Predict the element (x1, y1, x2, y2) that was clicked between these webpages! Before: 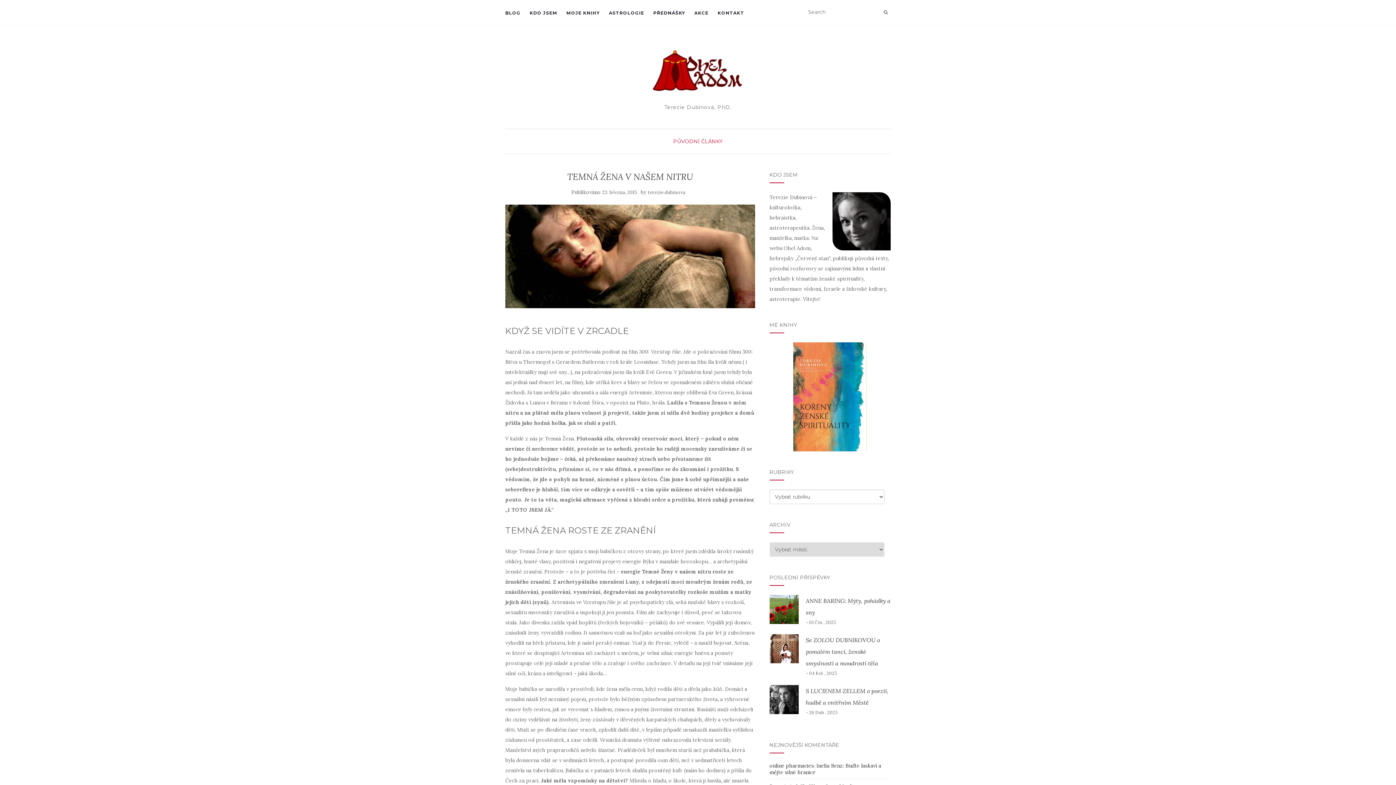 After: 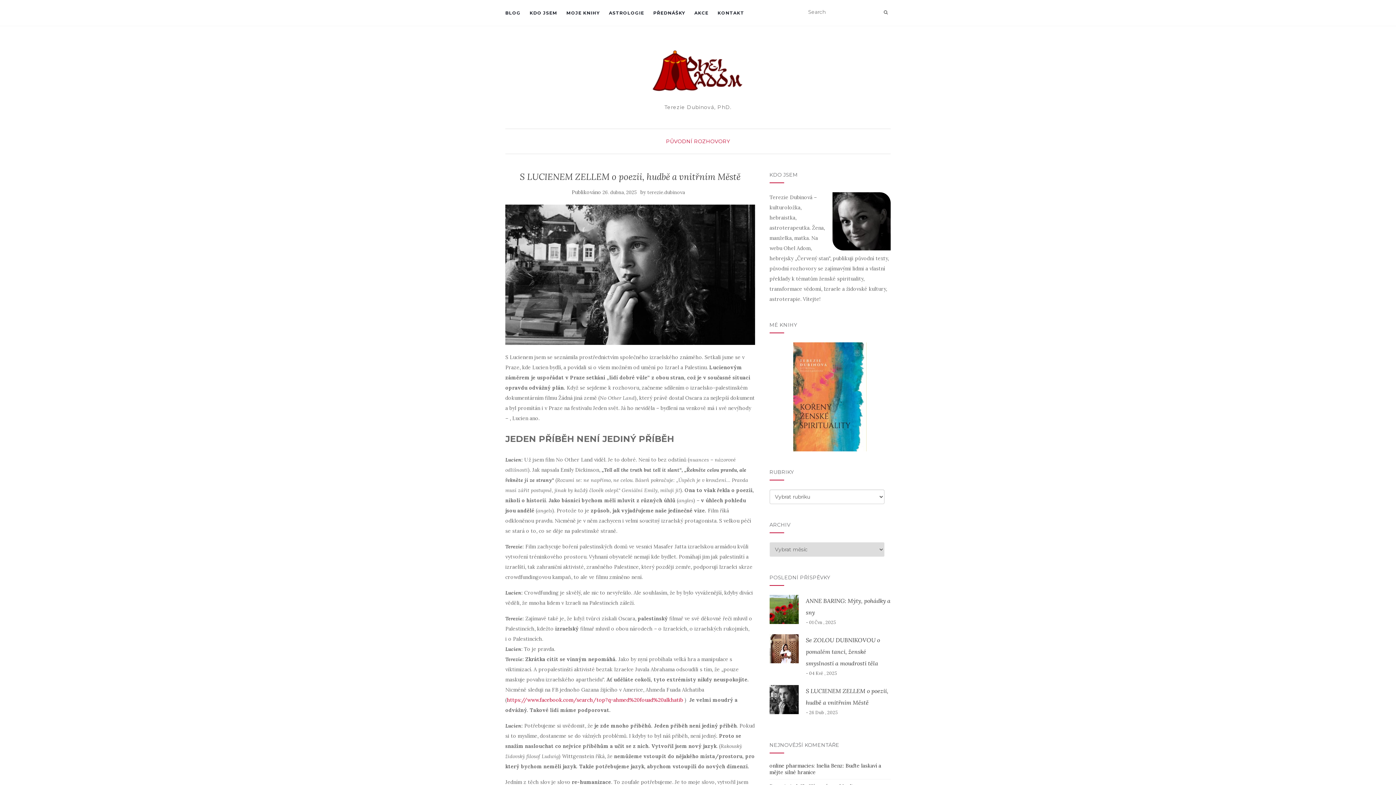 Action: bbox: (769, 696, 798, 702)